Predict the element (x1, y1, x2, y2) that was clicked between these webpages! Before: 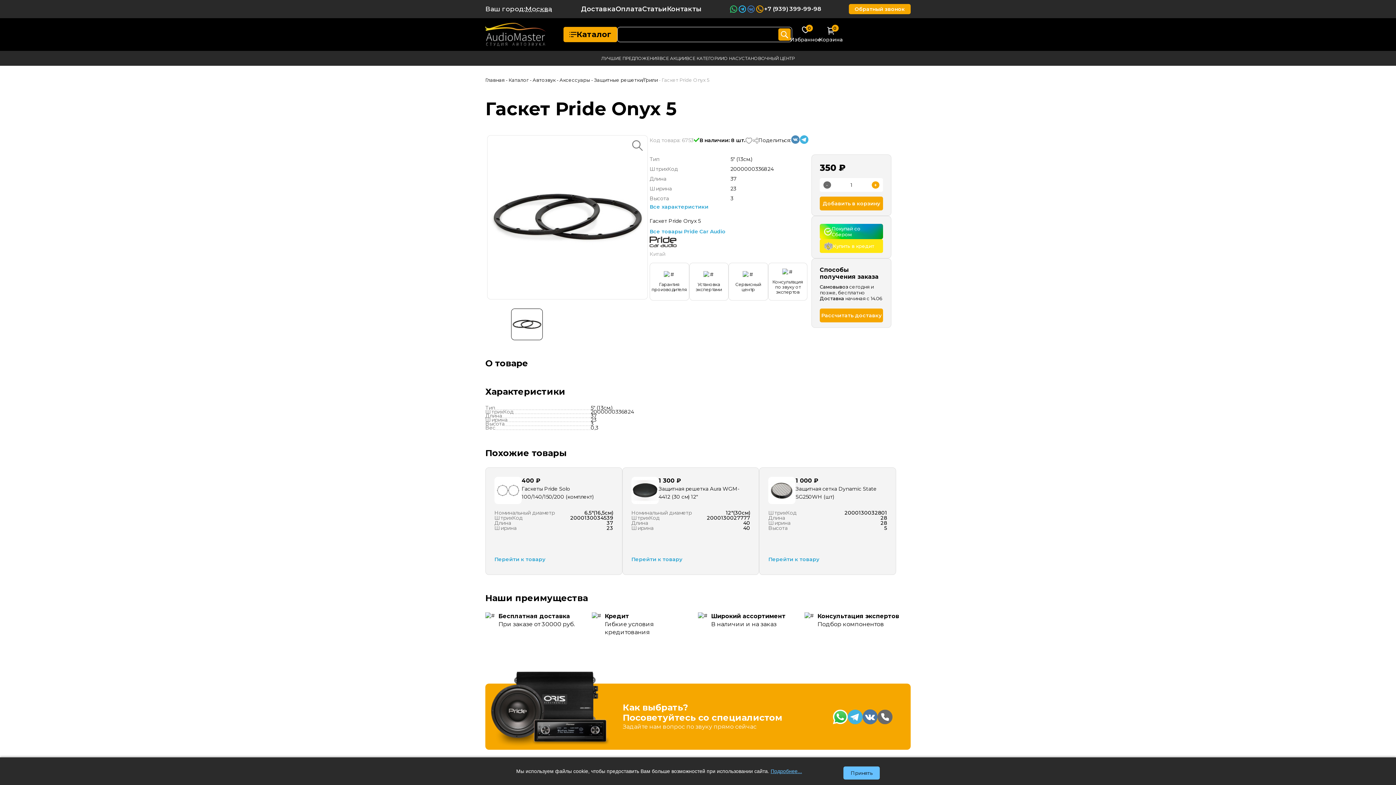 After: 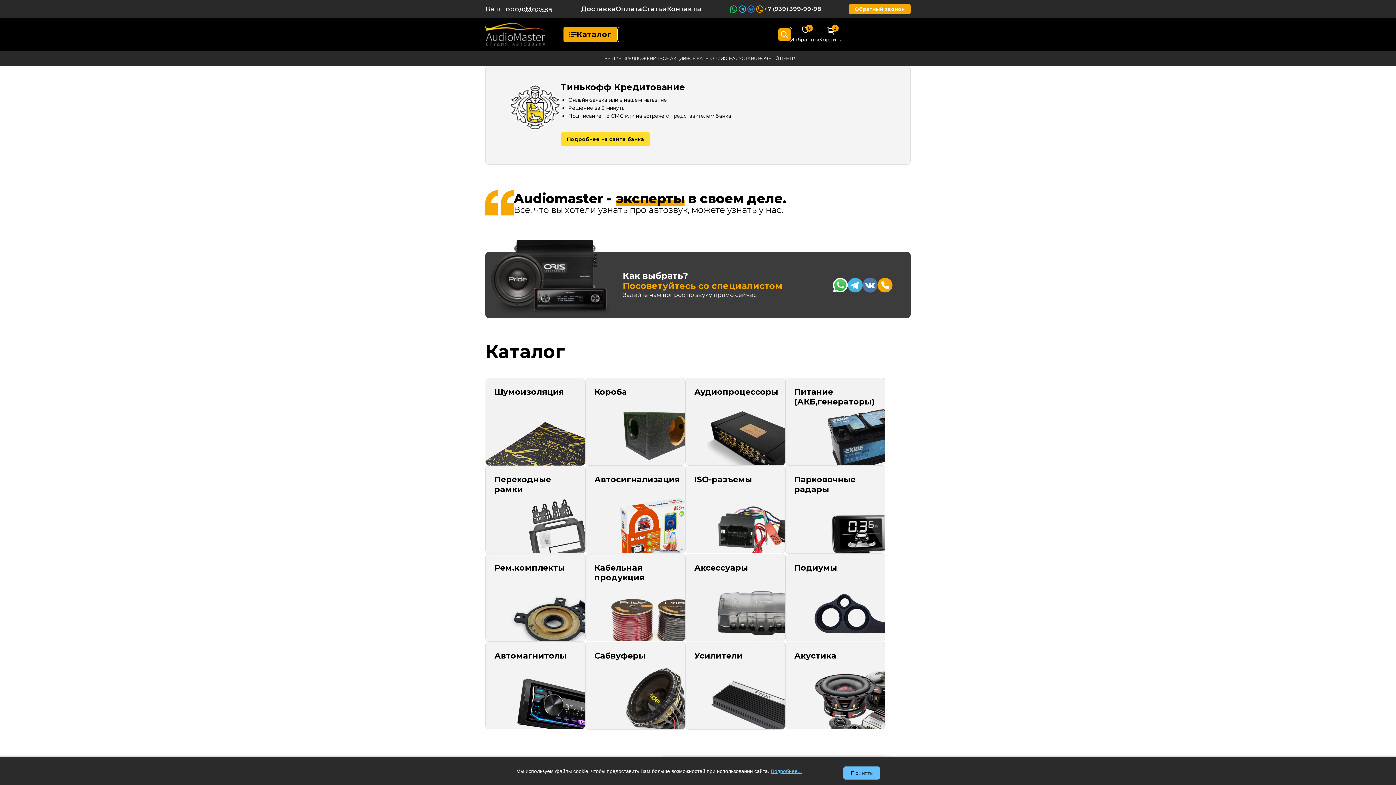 Action: label: Купить в кредит bbox: (820, 239, 883, 253)